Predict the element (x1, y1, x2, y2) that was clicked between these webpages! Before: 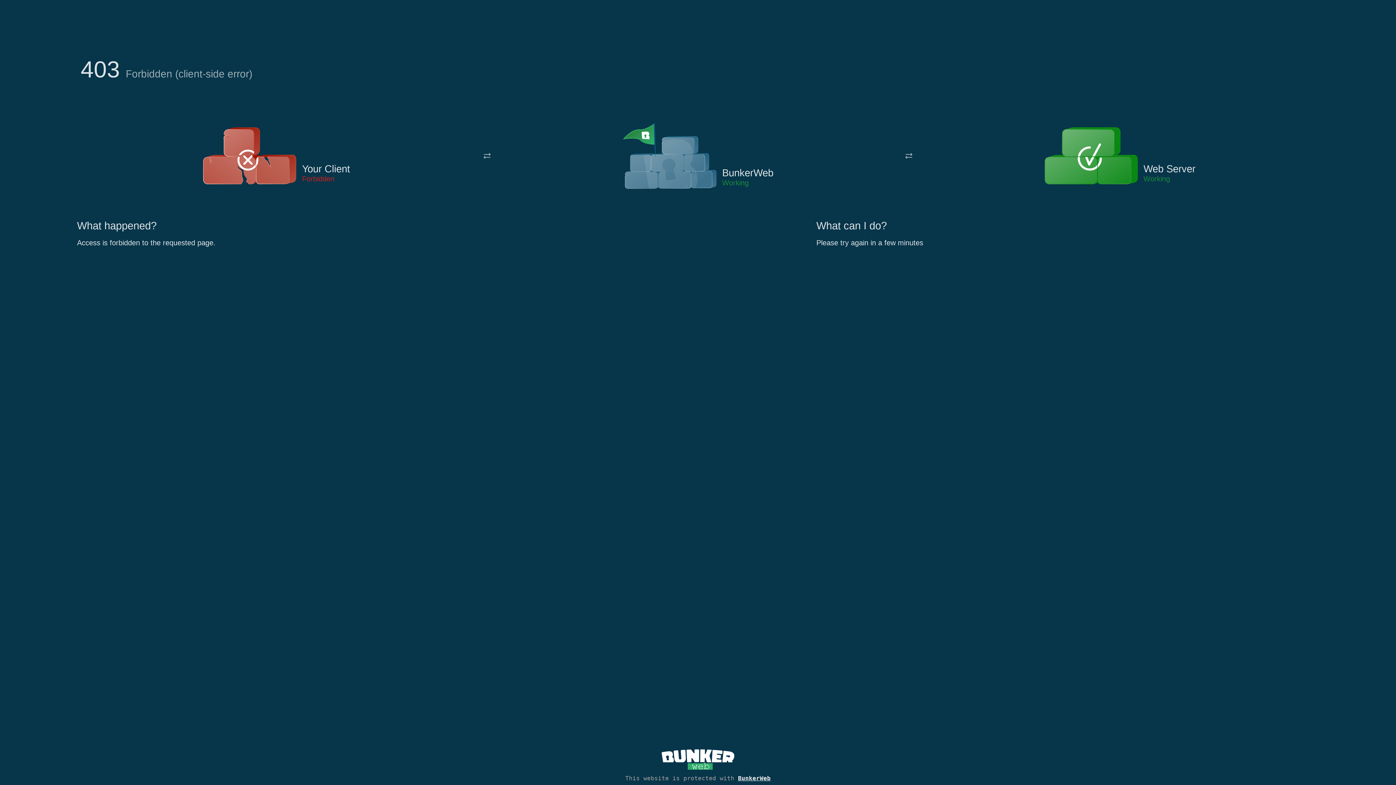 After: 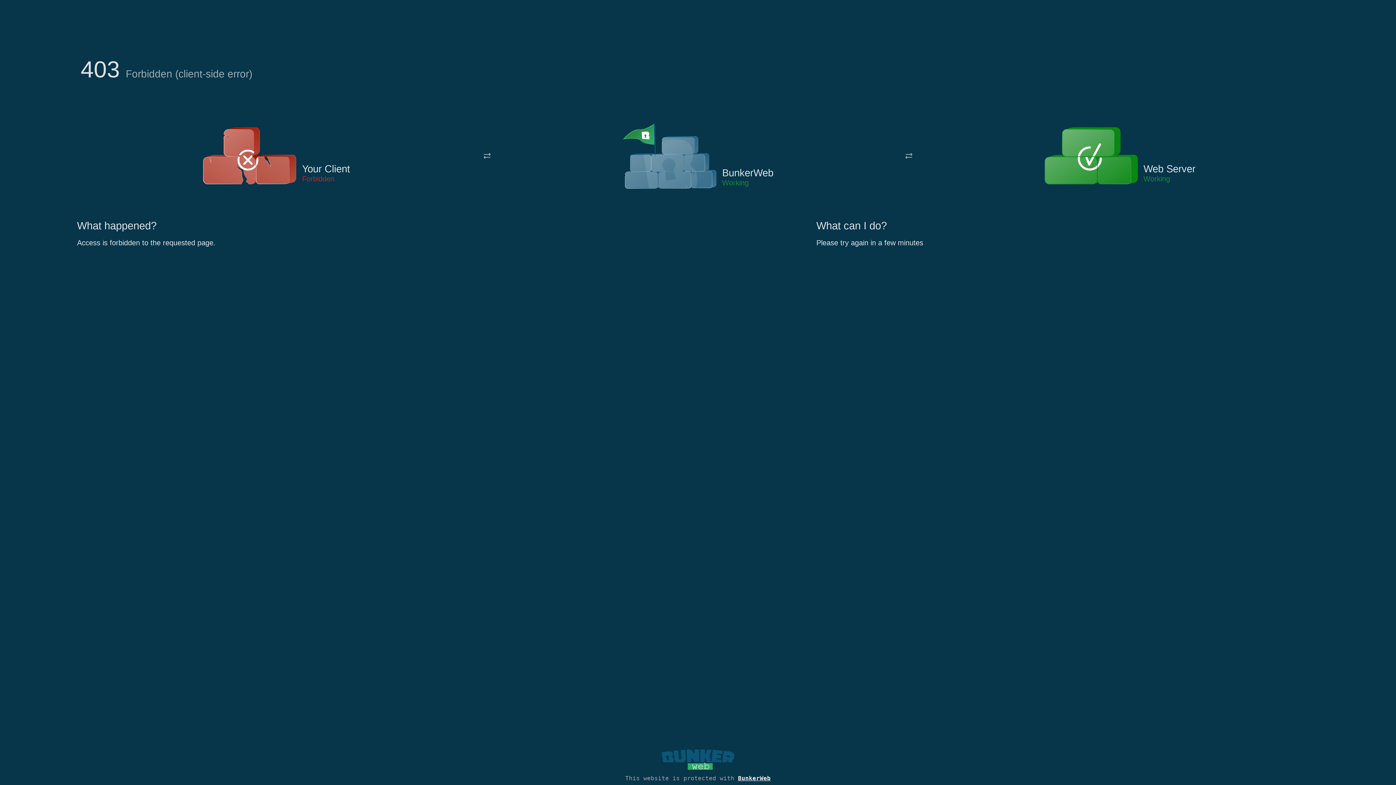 Action: bbox: (661, 765, 734, 773)